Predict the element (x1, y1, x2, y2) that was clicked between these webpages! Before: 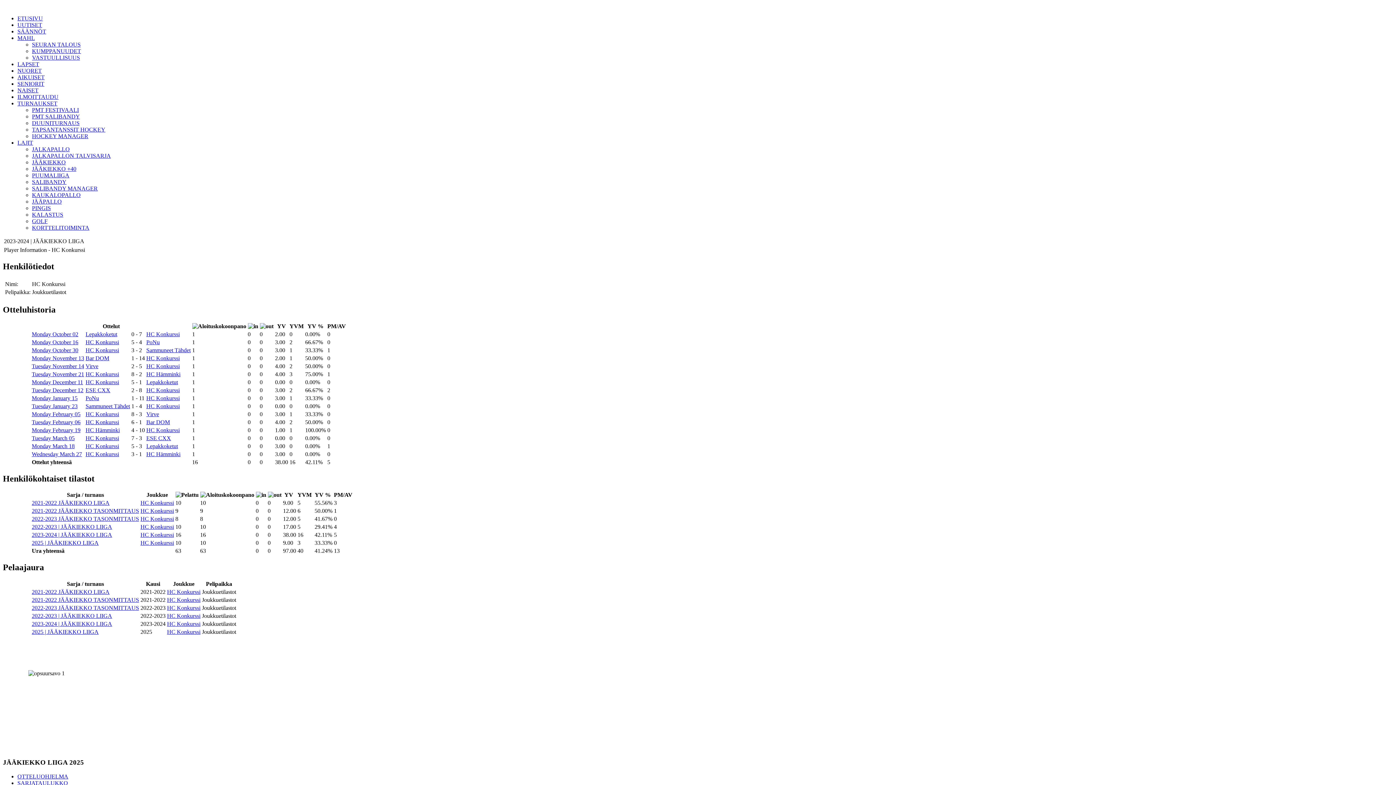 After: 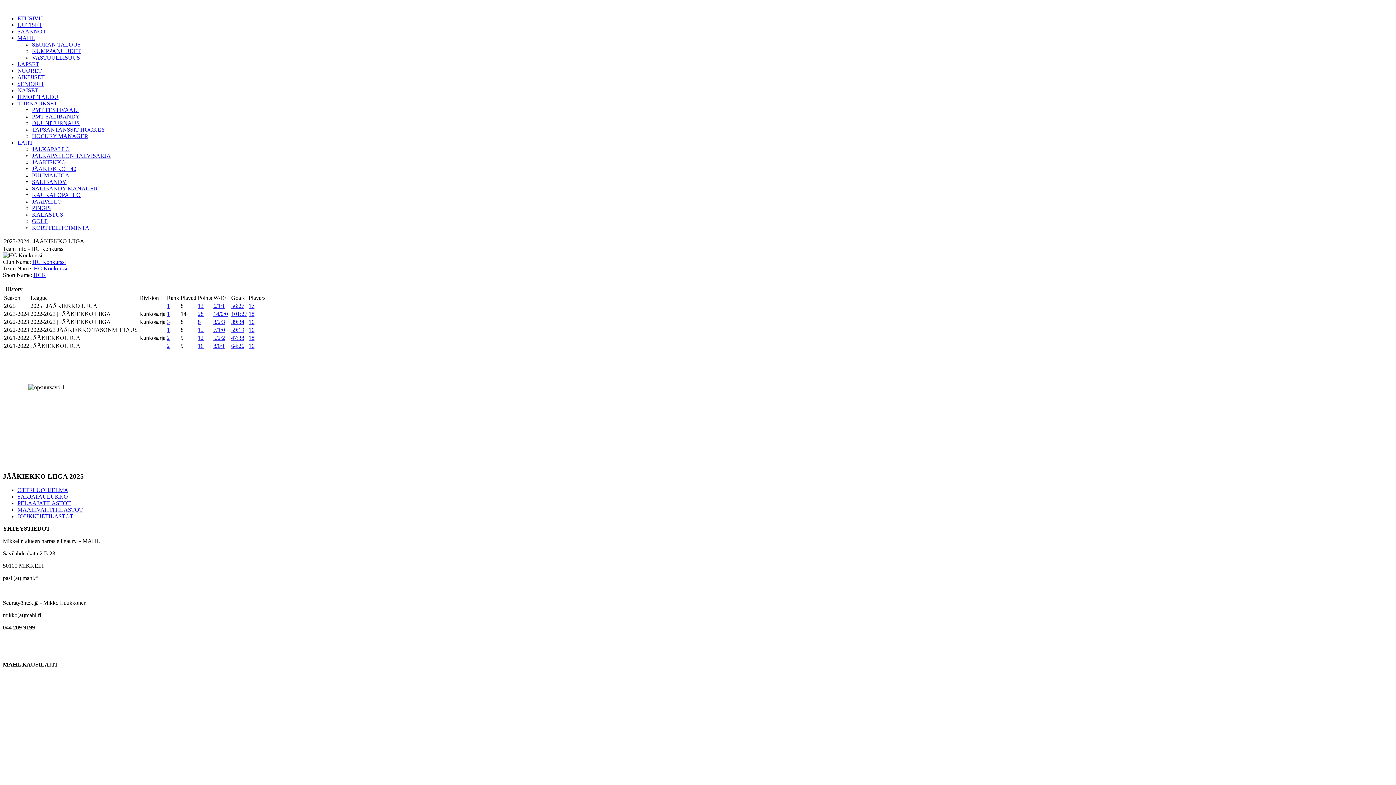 Action: label: HC Konkurssi bbox: (85, 419, 119, 425)